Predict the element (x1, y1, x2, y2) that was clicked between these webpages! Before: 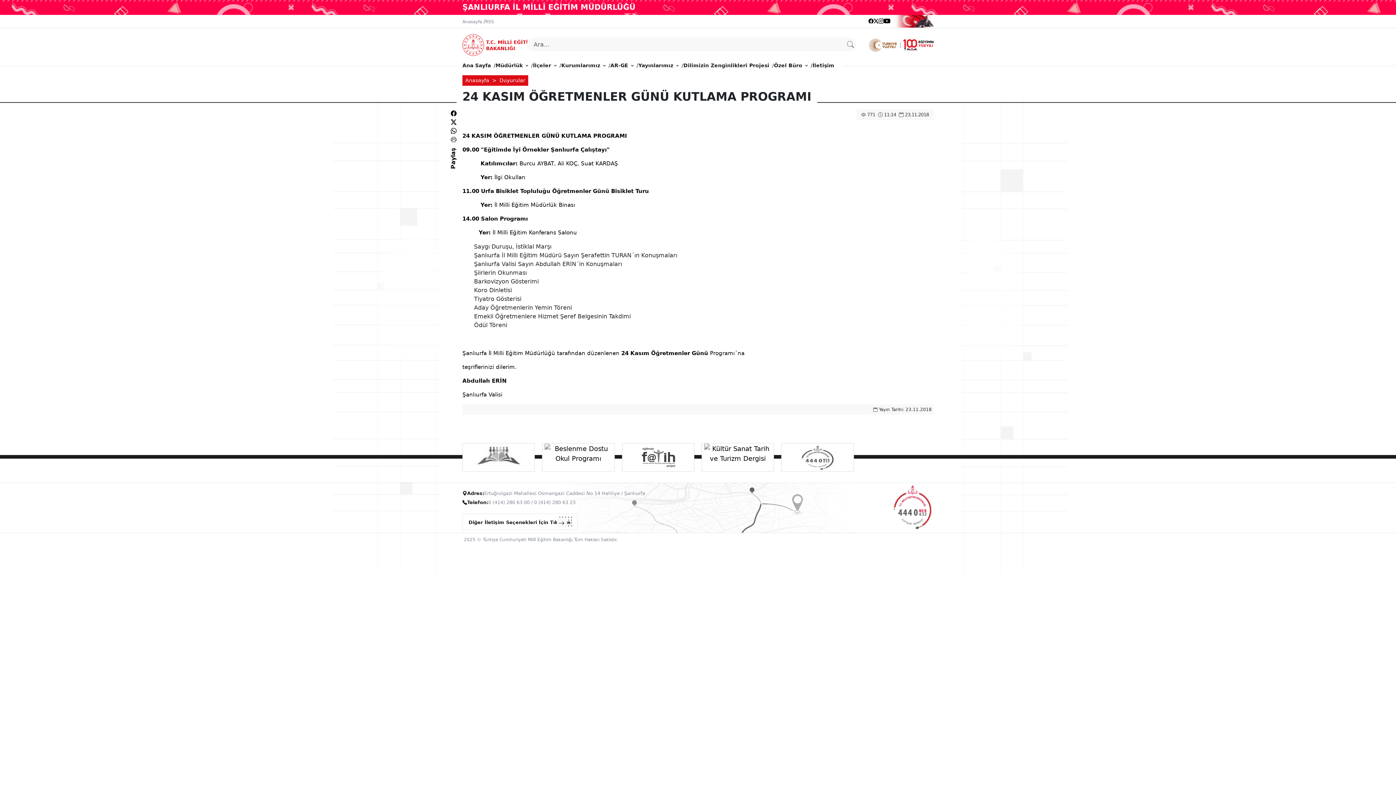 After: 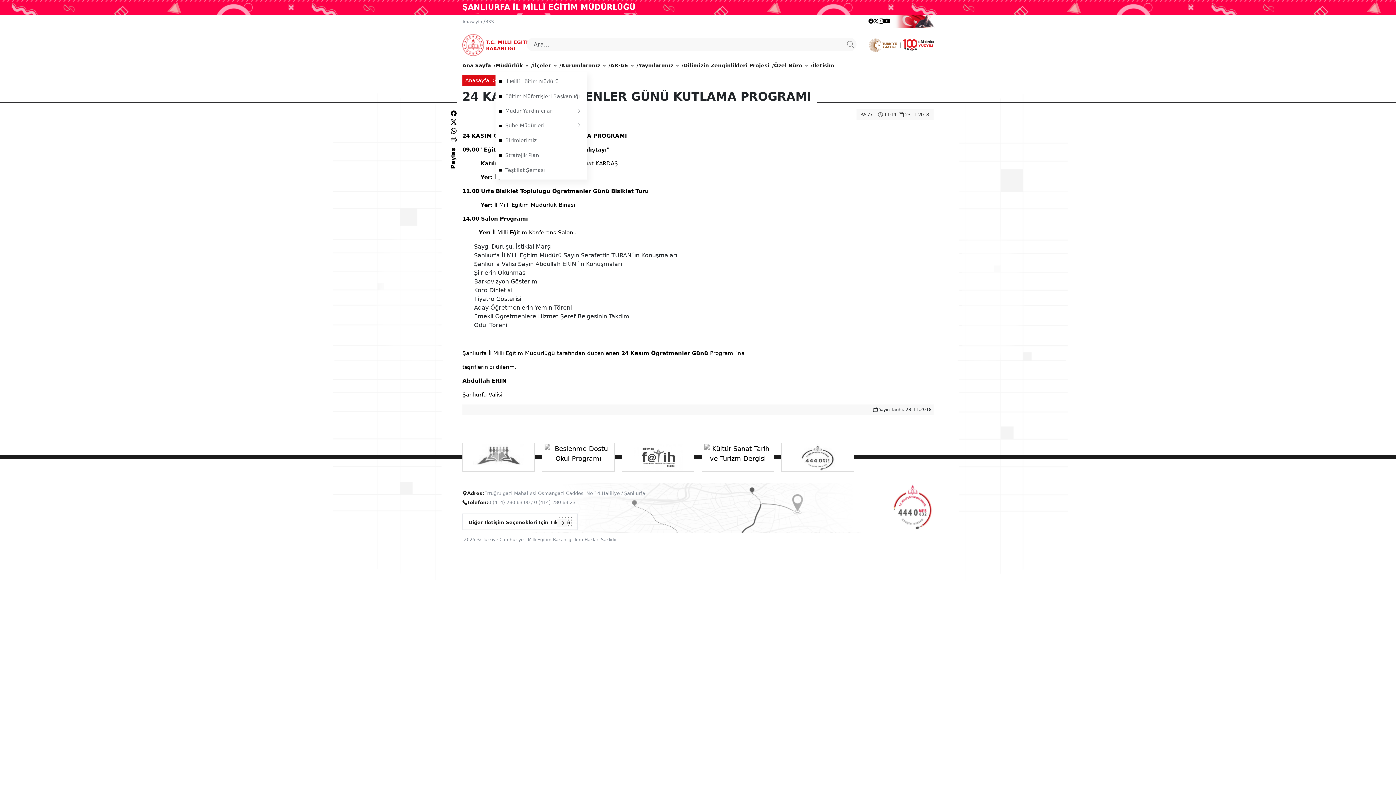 Action: label: Müdürlük bbox: (495, 58, 528, 72)